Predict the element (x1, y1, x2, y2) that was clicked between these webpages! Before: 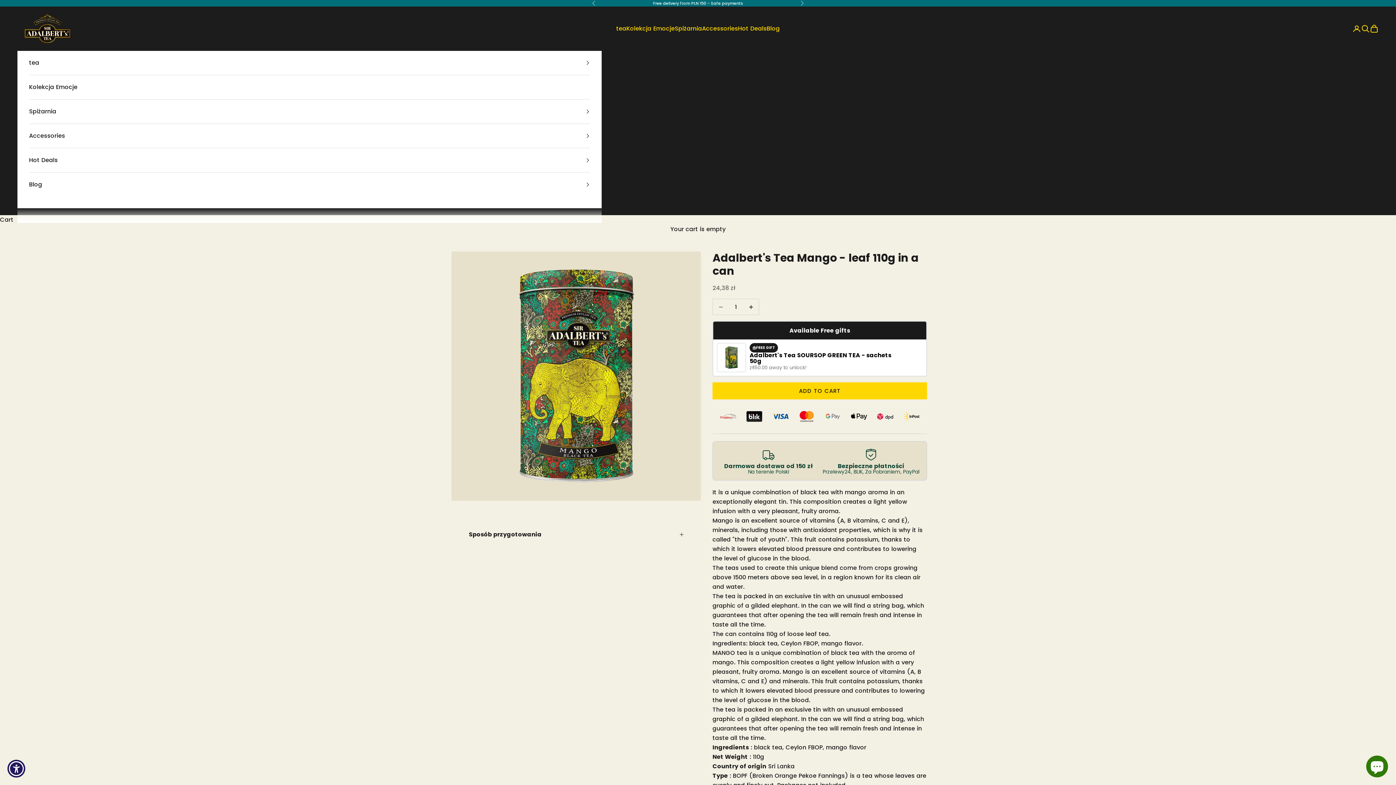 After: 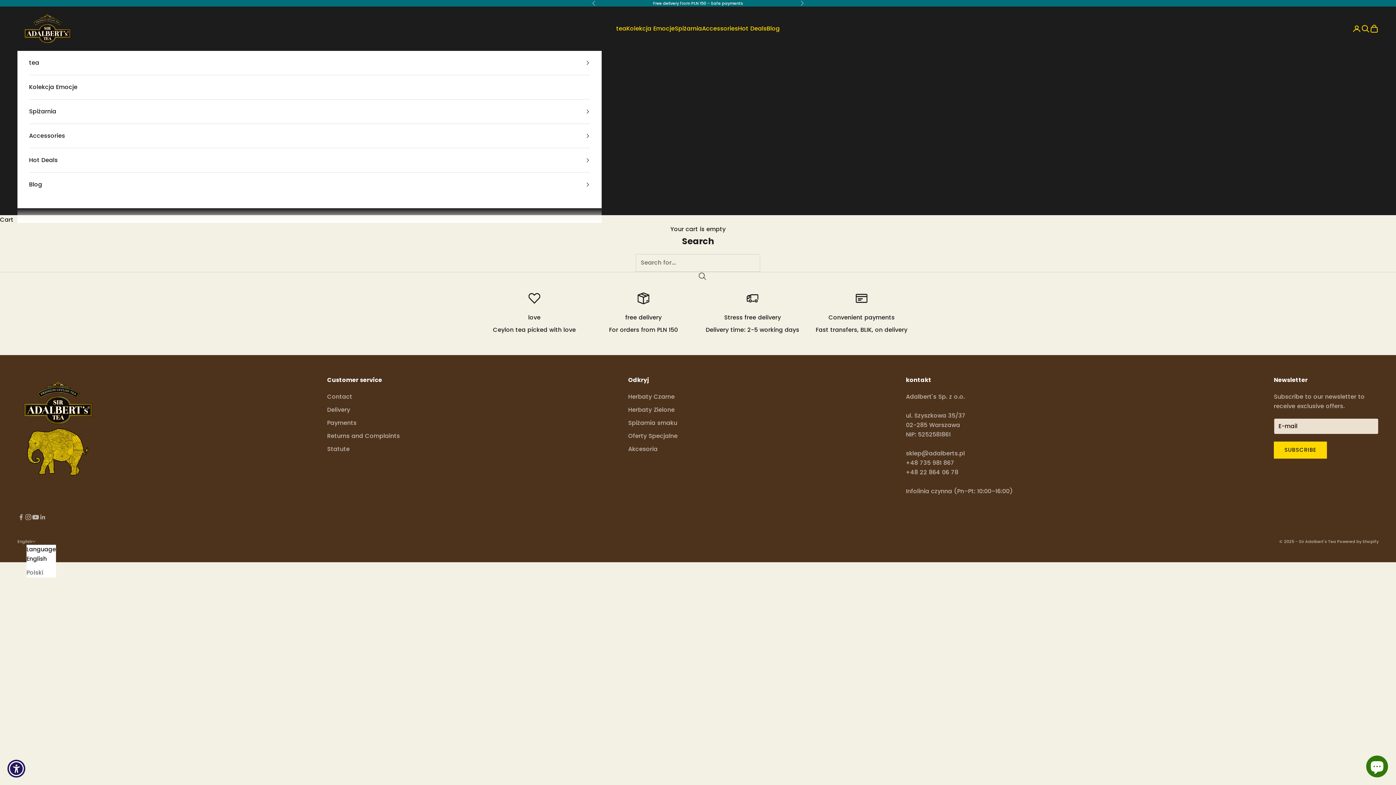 Action: bbox: (1361, 24, 1370, 33) label: Search